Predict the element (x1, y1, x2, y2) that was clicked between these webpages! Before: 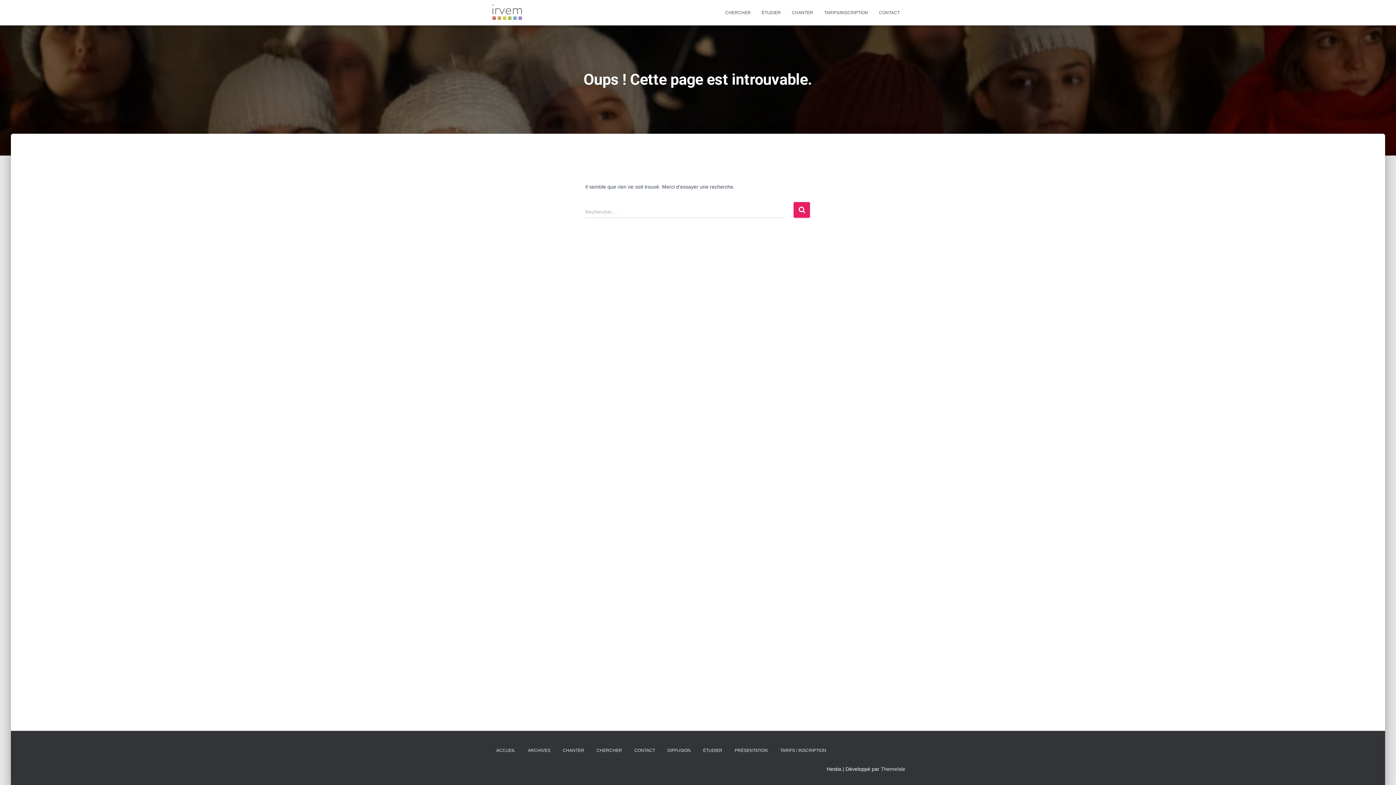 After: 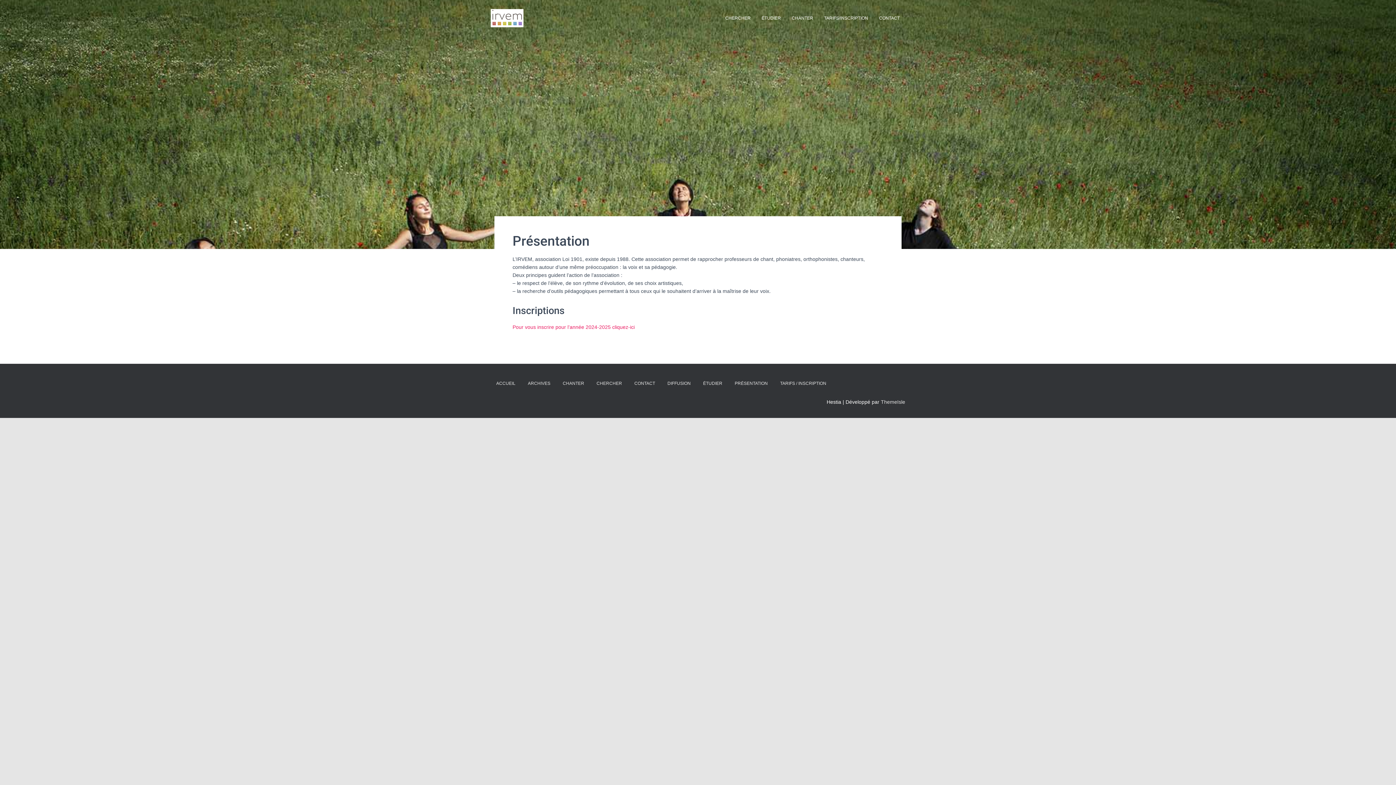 Action: bbox: (490, 742, 521, 760) label: ACCUEIL